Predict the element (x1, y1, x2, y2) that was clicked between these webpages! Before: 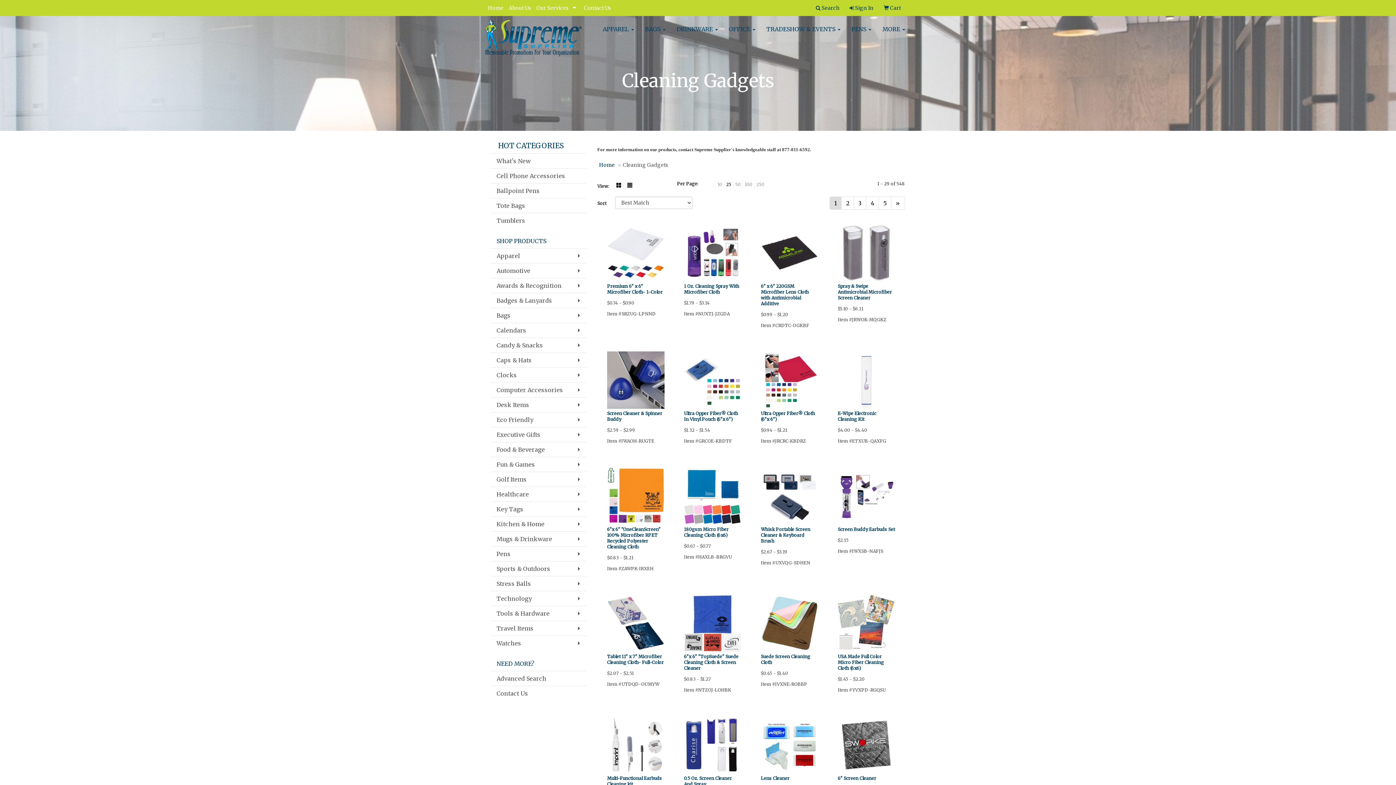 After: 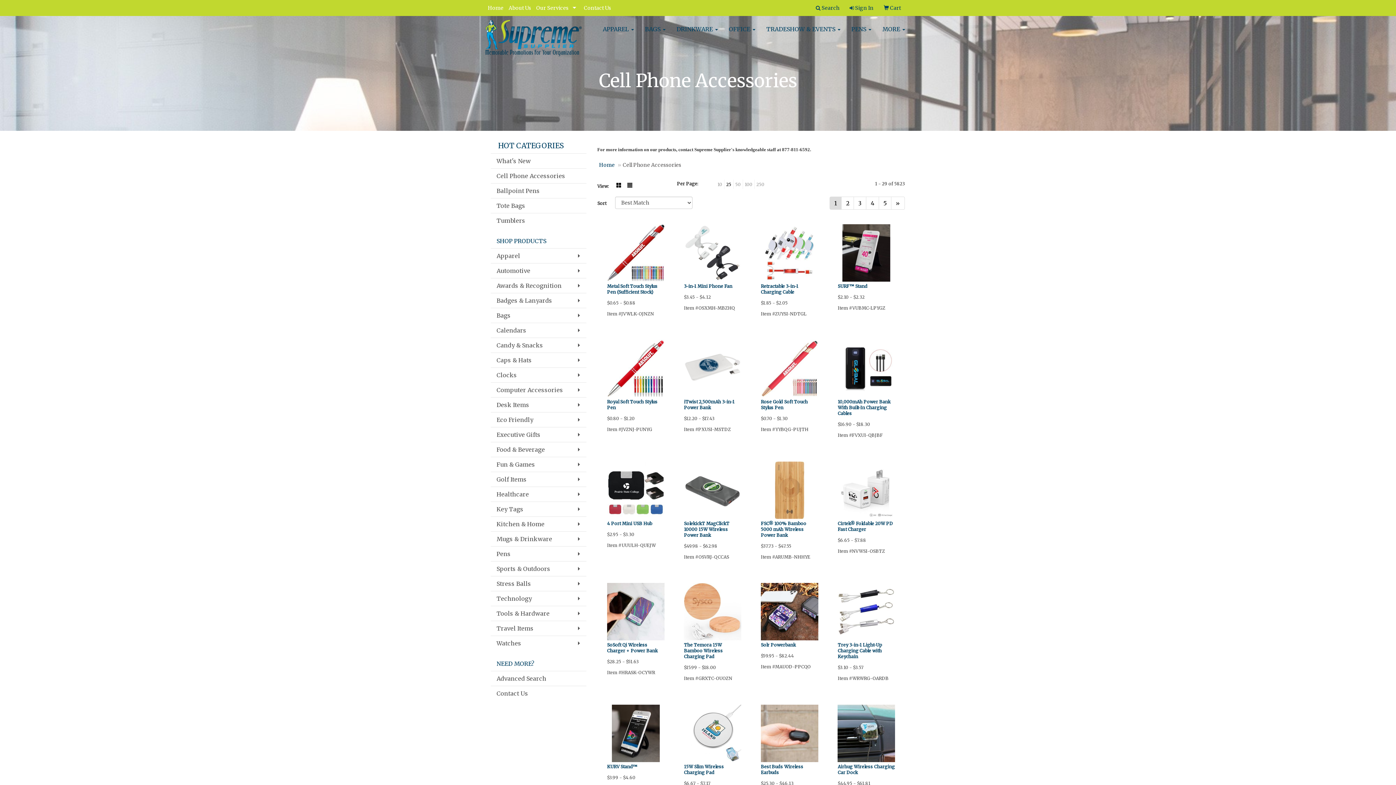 Action: bbox: (490, 168, 586, 183) label: Cell Phone Accessories